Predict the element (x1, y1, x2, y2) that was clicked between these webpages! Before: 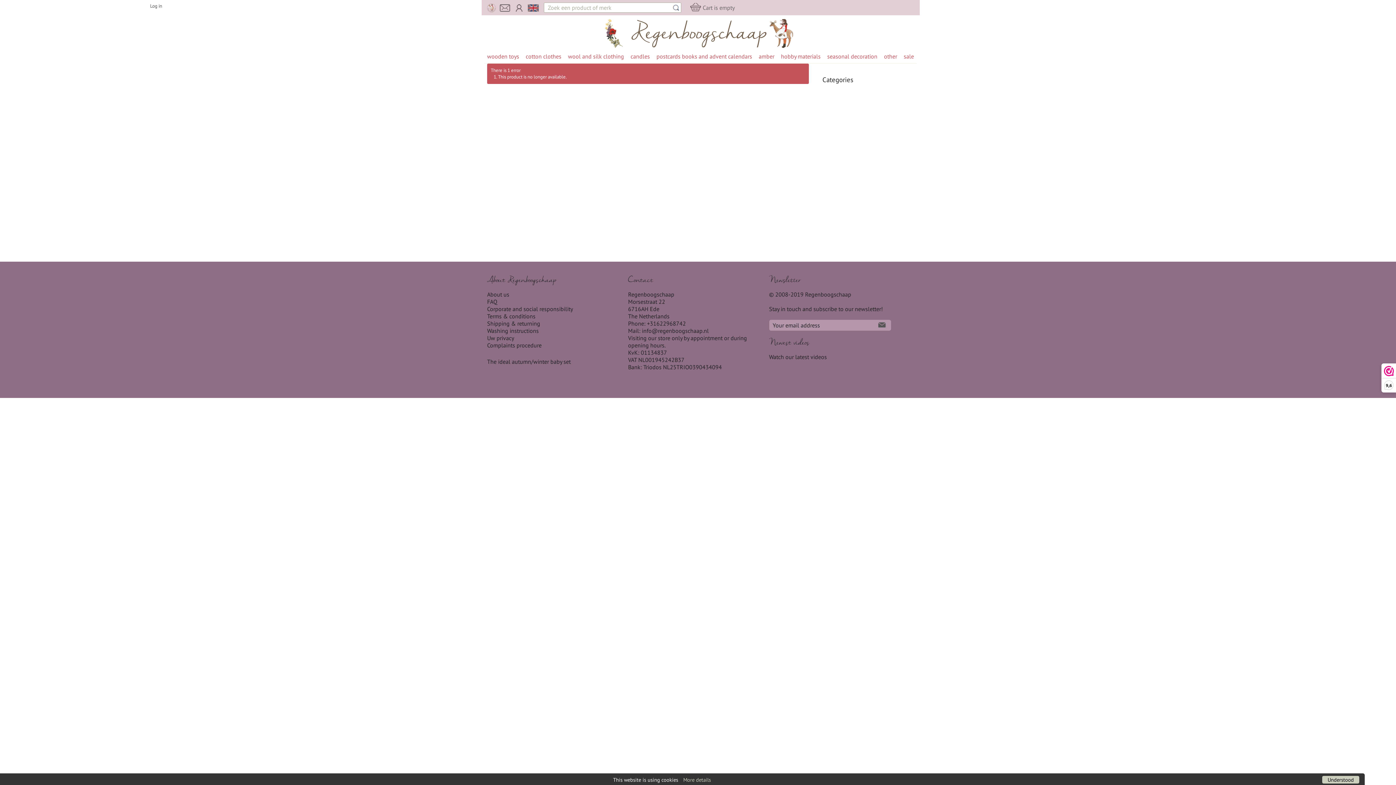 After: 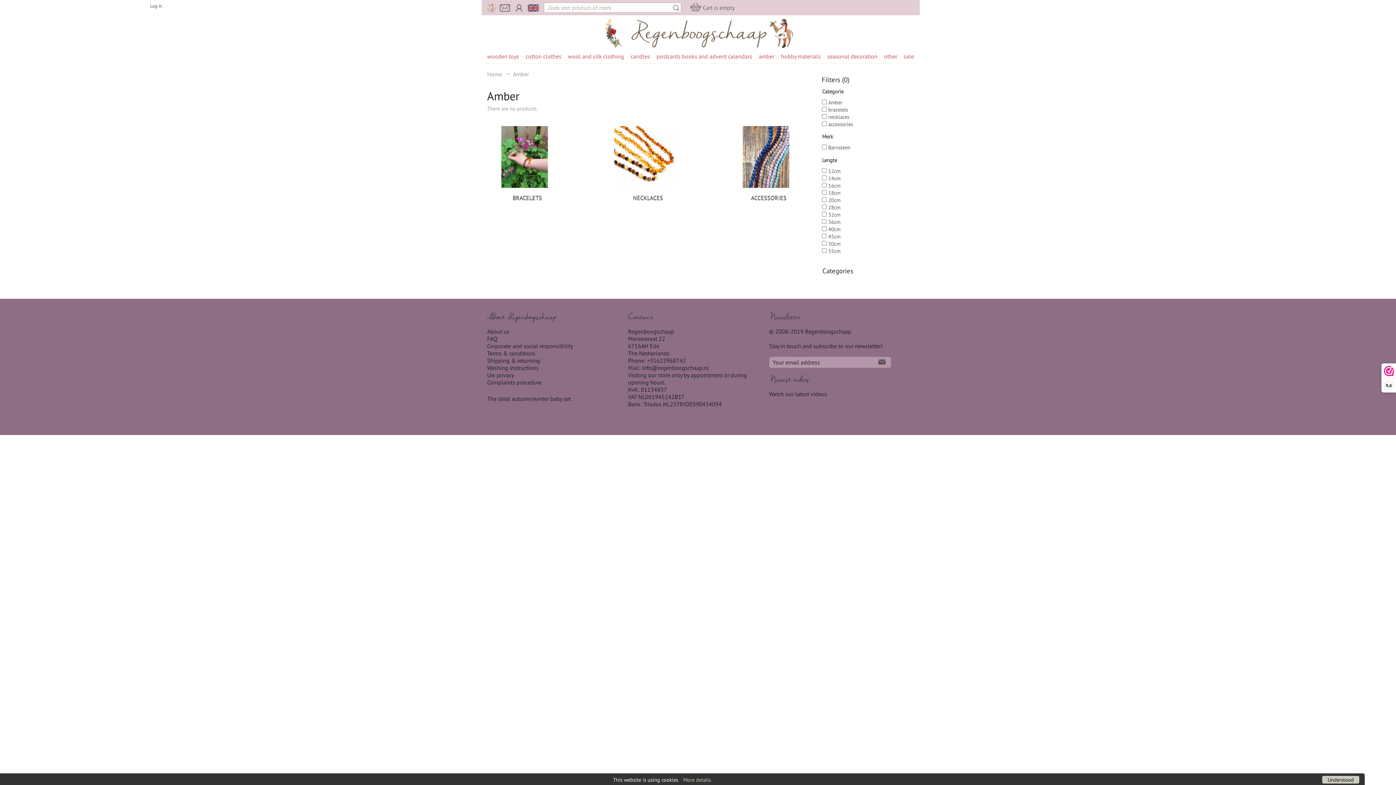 Action: label: amber bbox: (758, 52, 774, 60)